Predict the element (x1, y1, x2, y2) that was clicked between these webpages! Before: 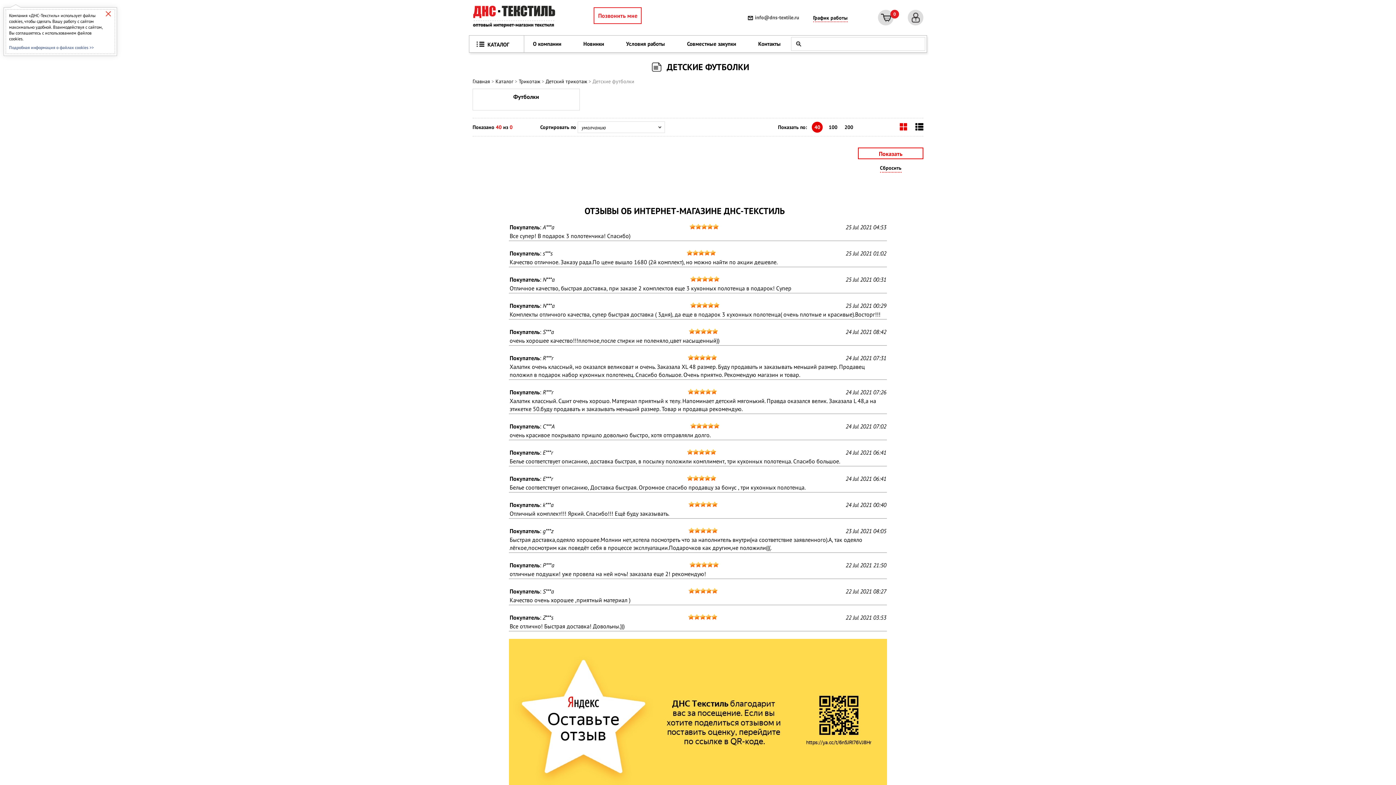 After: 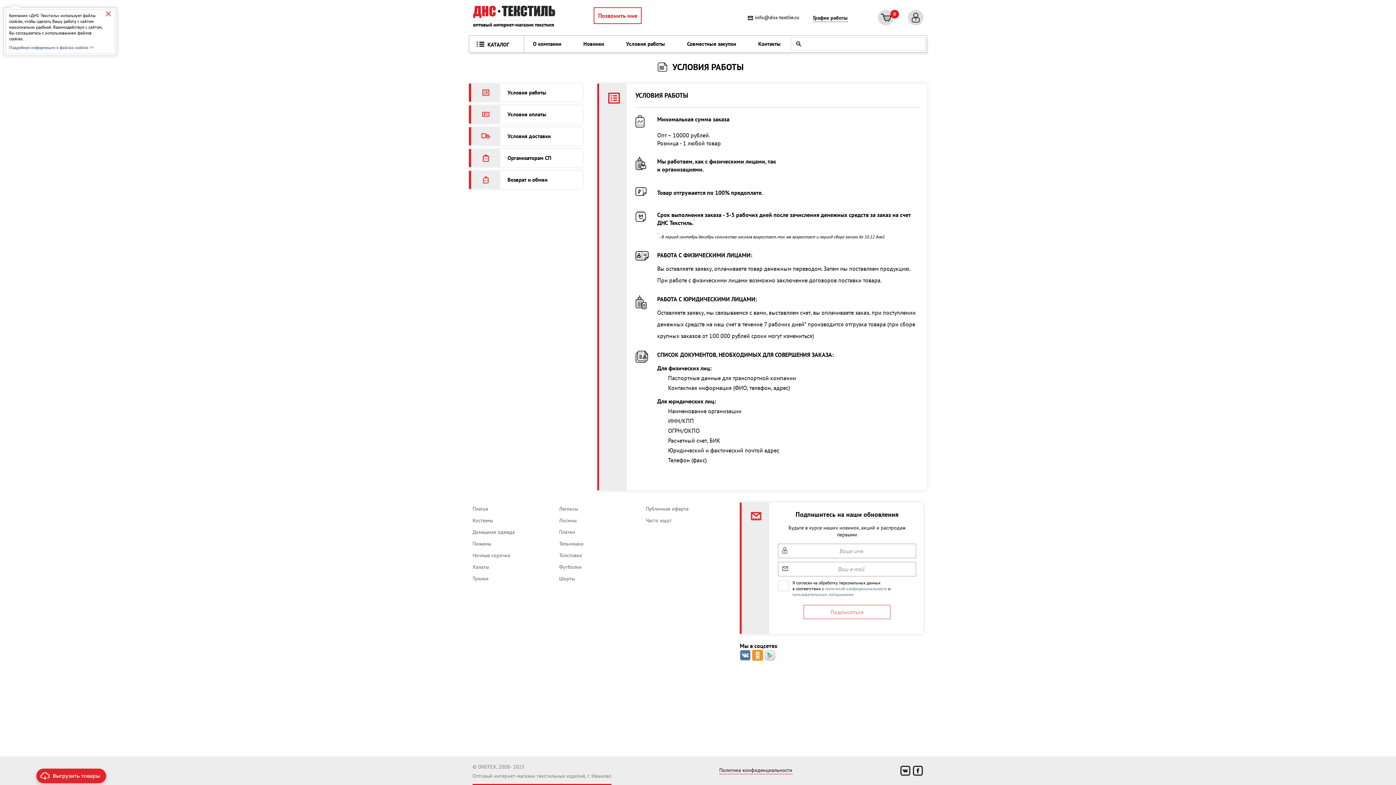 Action: label: Условия работы bbox: (624, 35, 666, 53)